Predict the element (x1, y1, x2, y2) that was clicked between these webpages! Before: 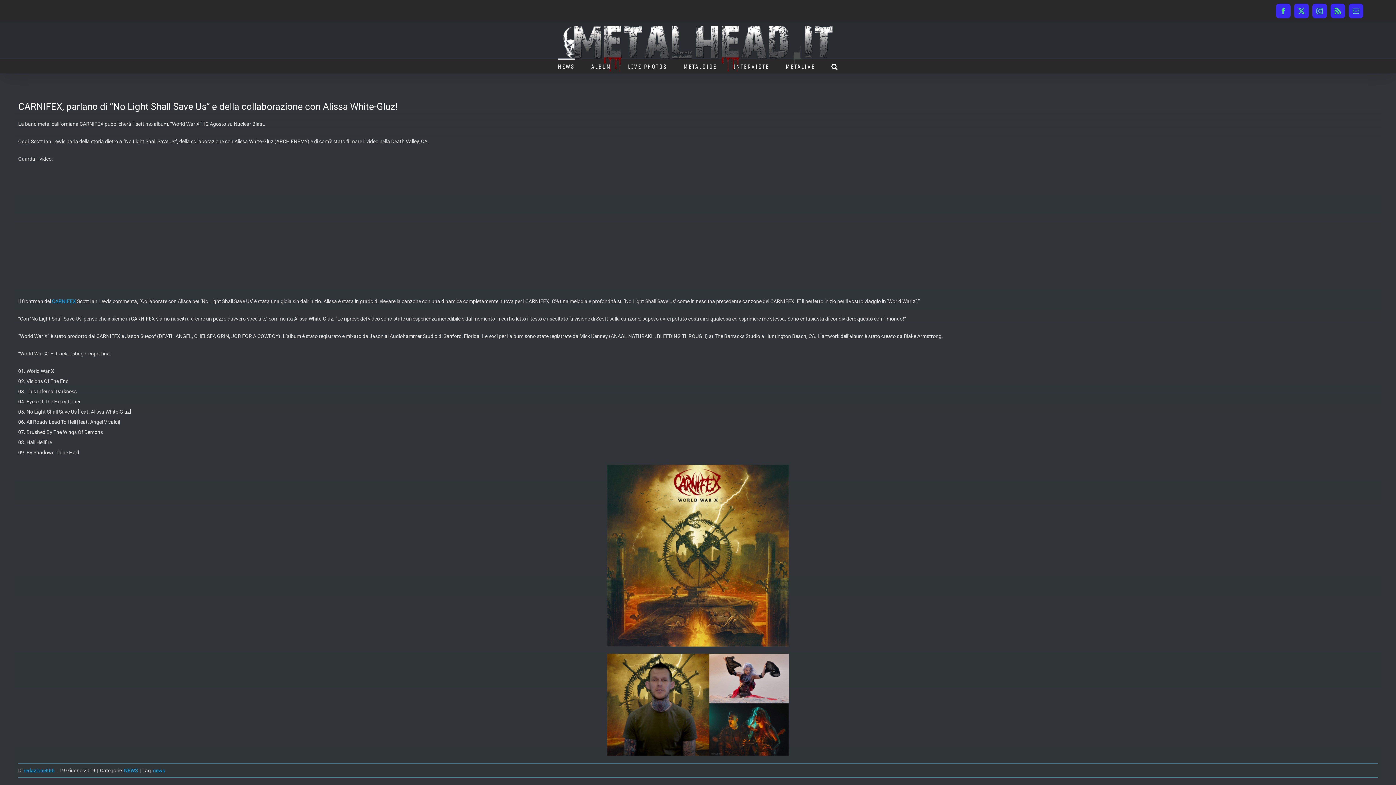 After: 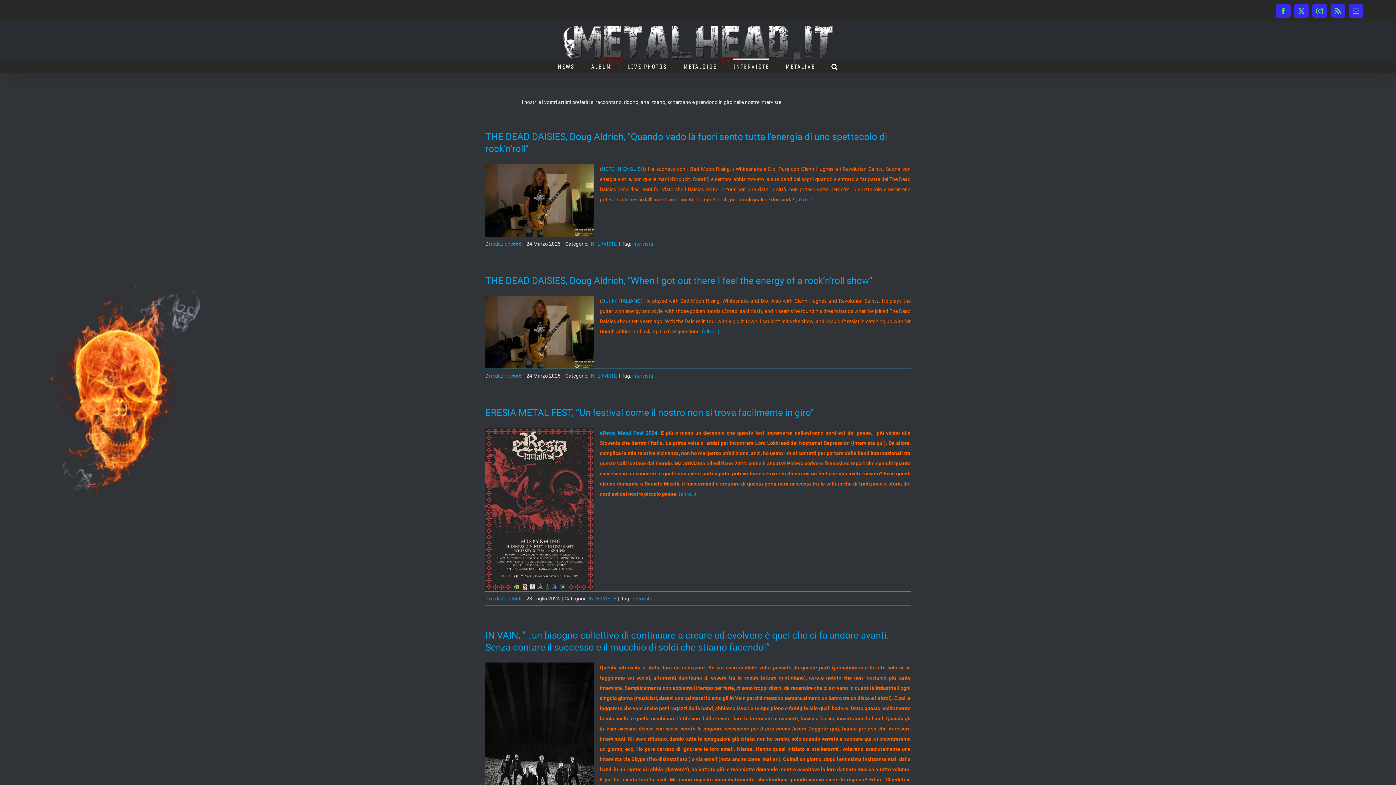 Action: label: INTERVISTE bbox: (733, 58, 769, 73)